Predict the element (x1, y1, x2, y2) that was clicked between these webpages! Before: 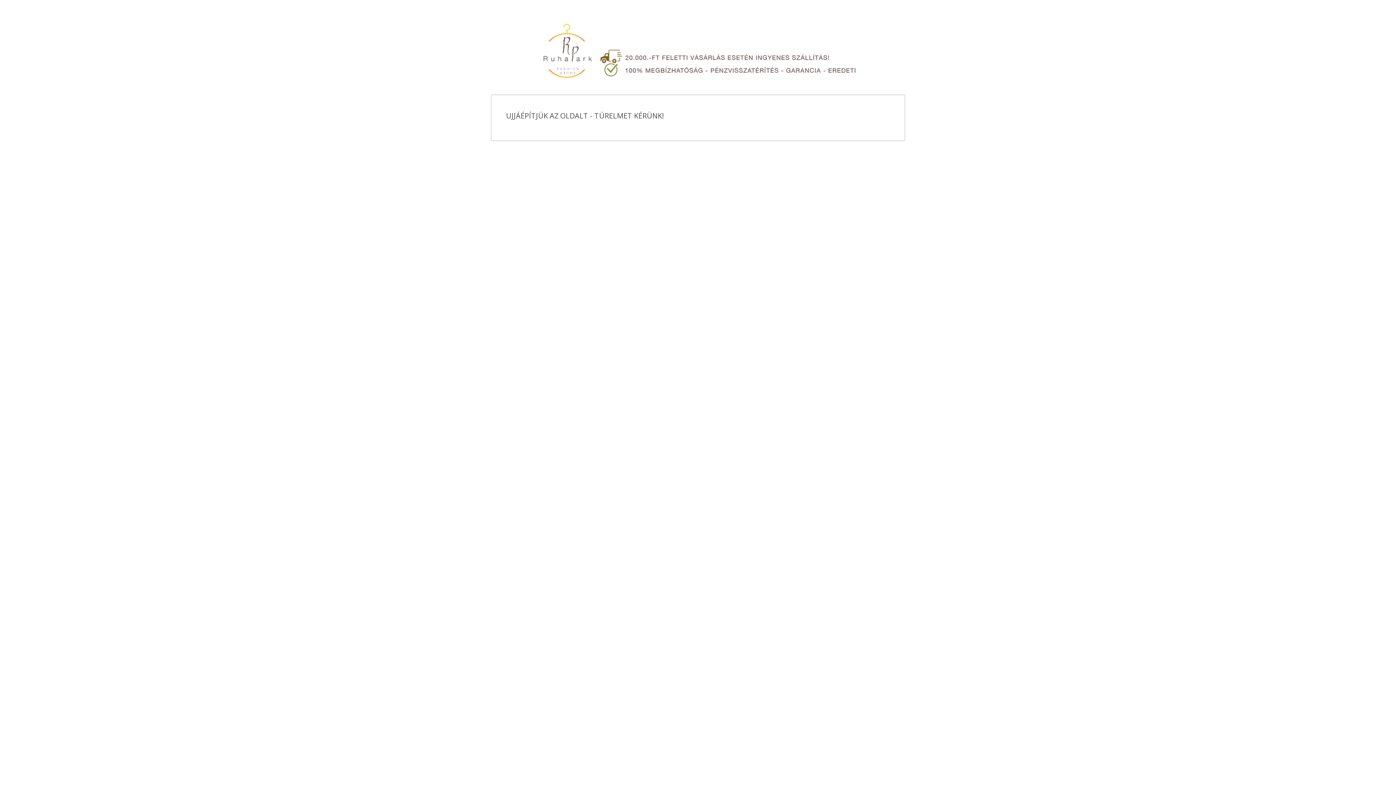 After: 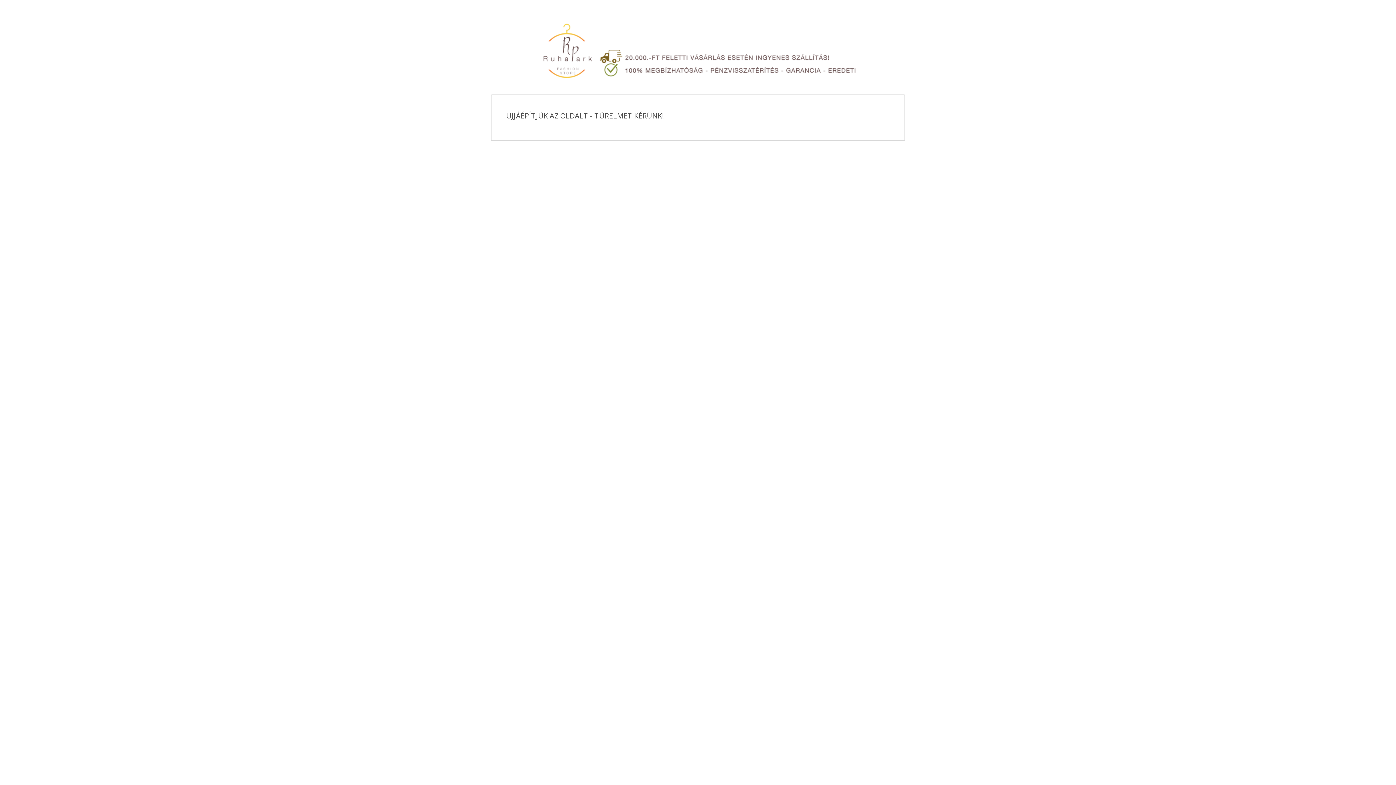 Action: bbox: (534, 47, 861, 53)